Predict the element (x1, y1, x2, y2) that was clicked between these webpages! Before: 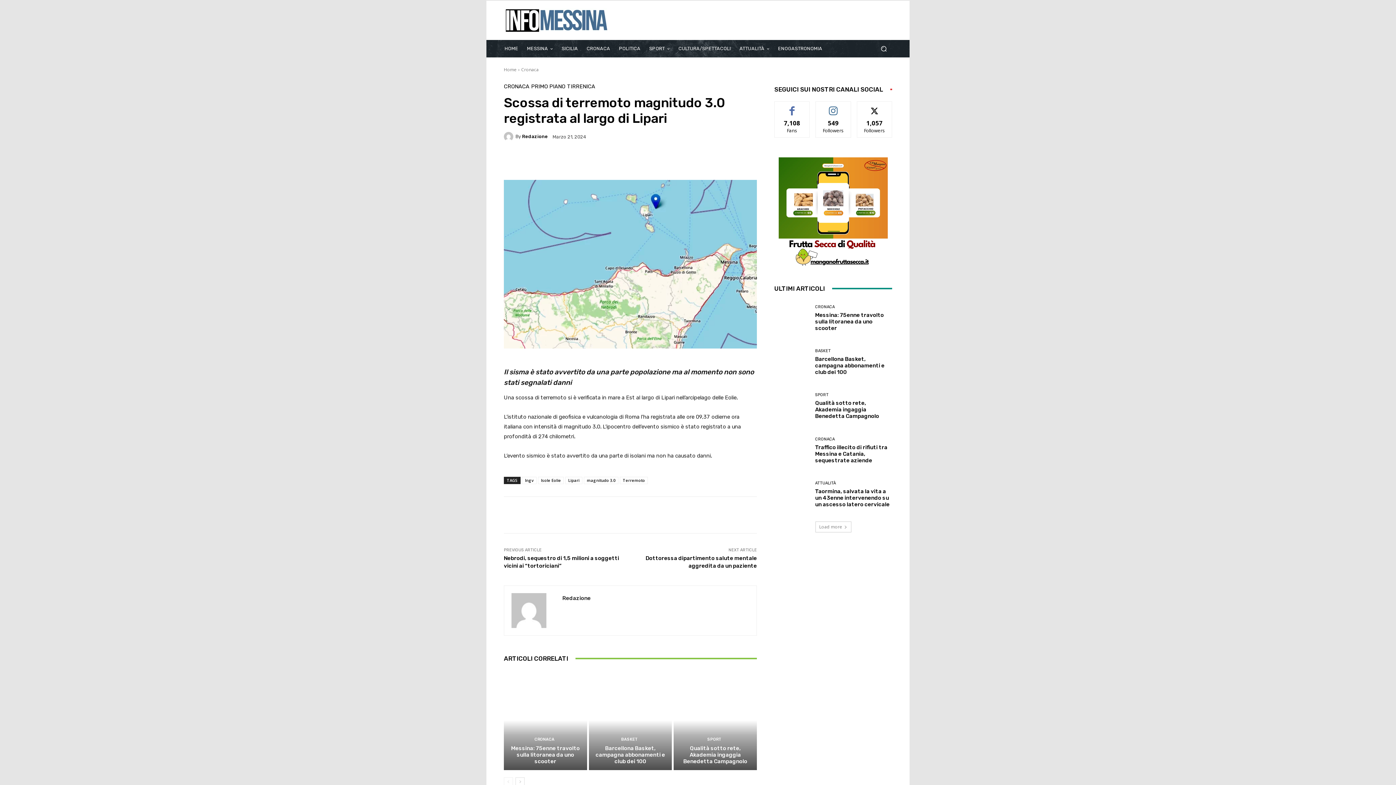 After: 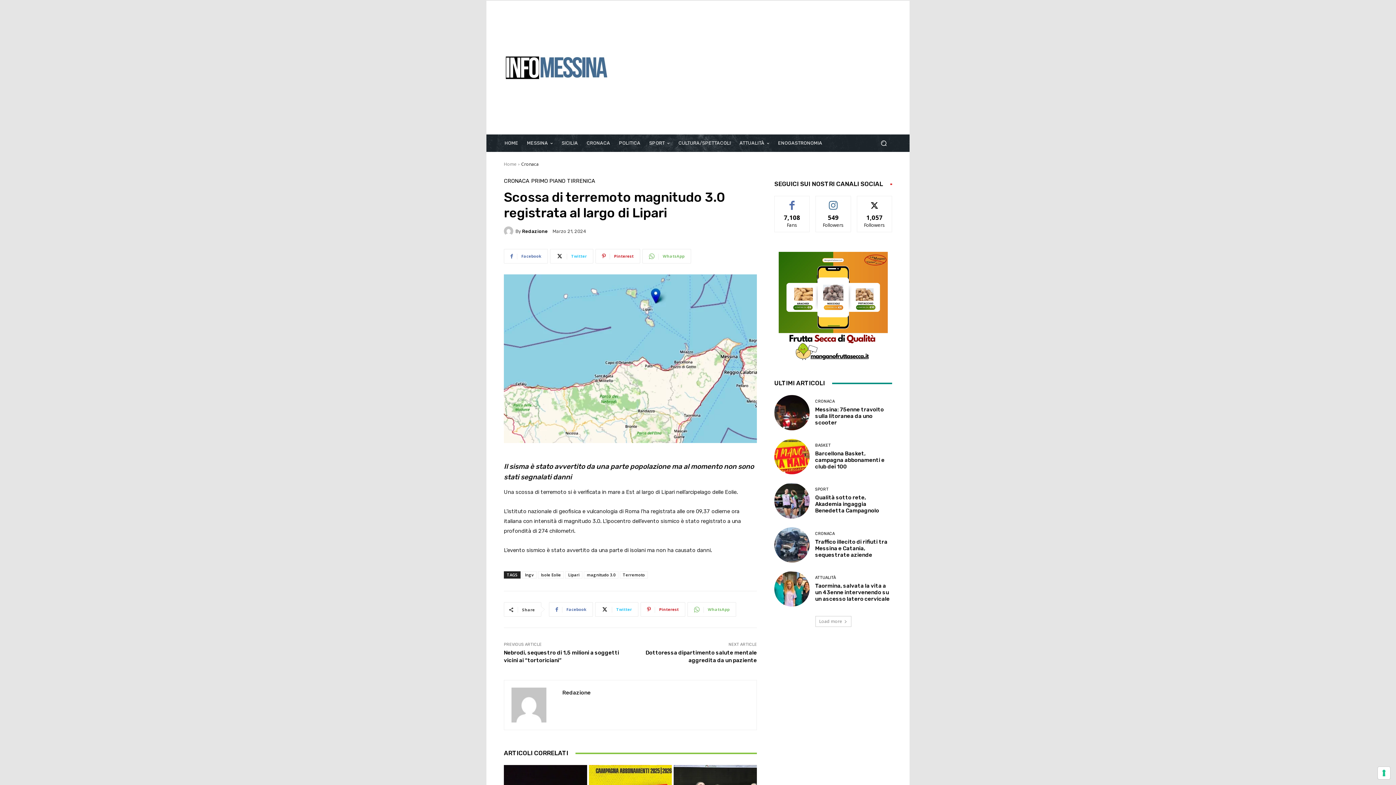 Action: label: Facebook bbox: (504, 154, 548, 169)